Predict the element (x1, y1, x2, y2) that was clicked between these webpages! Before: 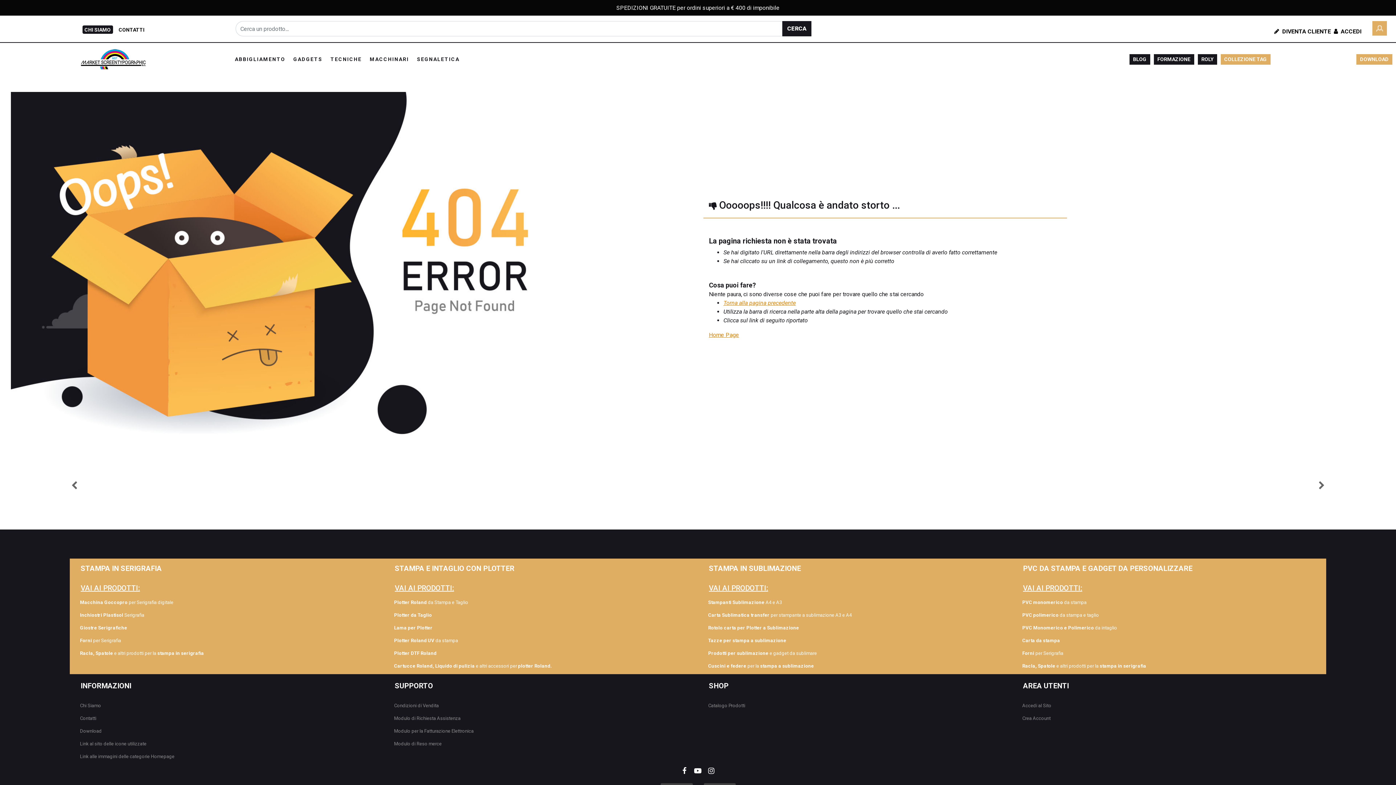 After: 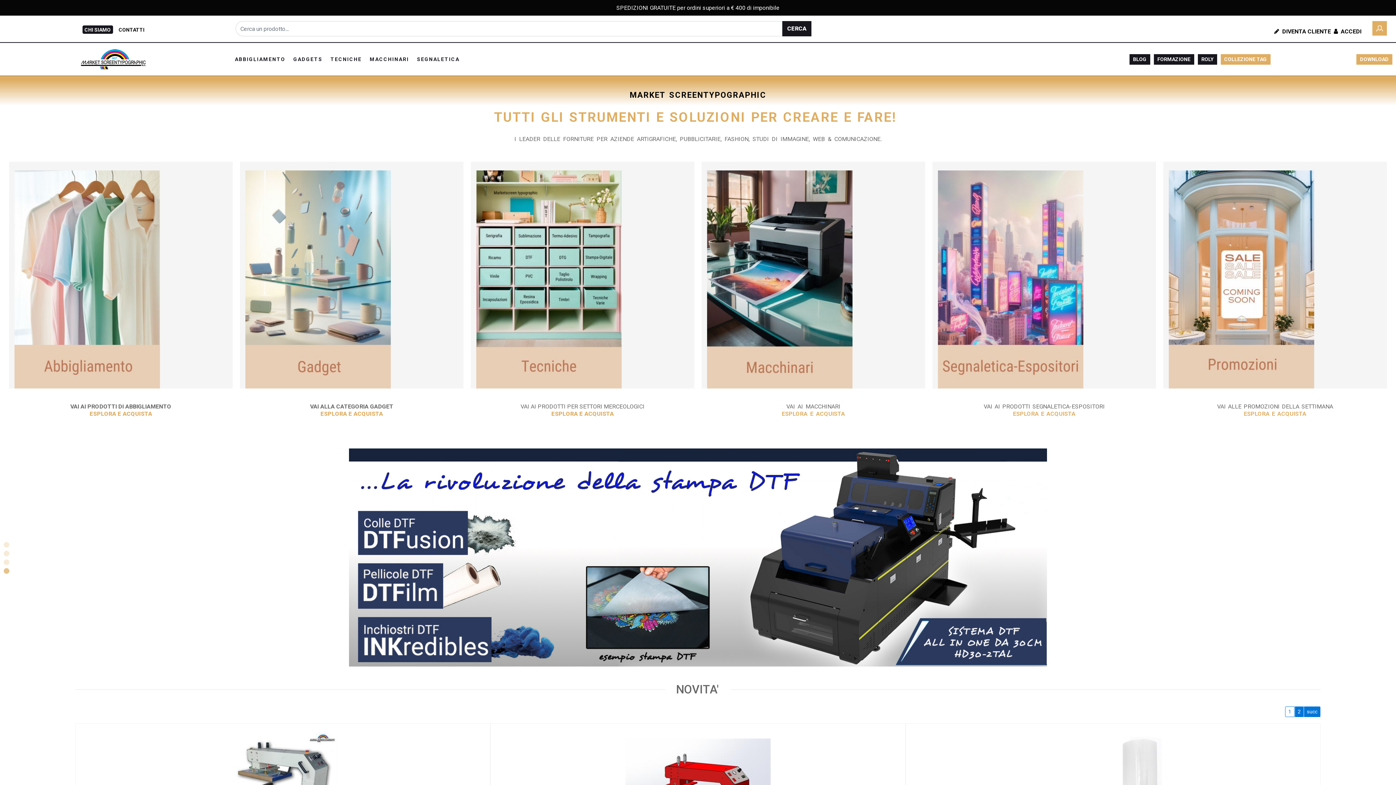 Action: bbox: (392, 610, 553, 620) label: Plotter da Taglio